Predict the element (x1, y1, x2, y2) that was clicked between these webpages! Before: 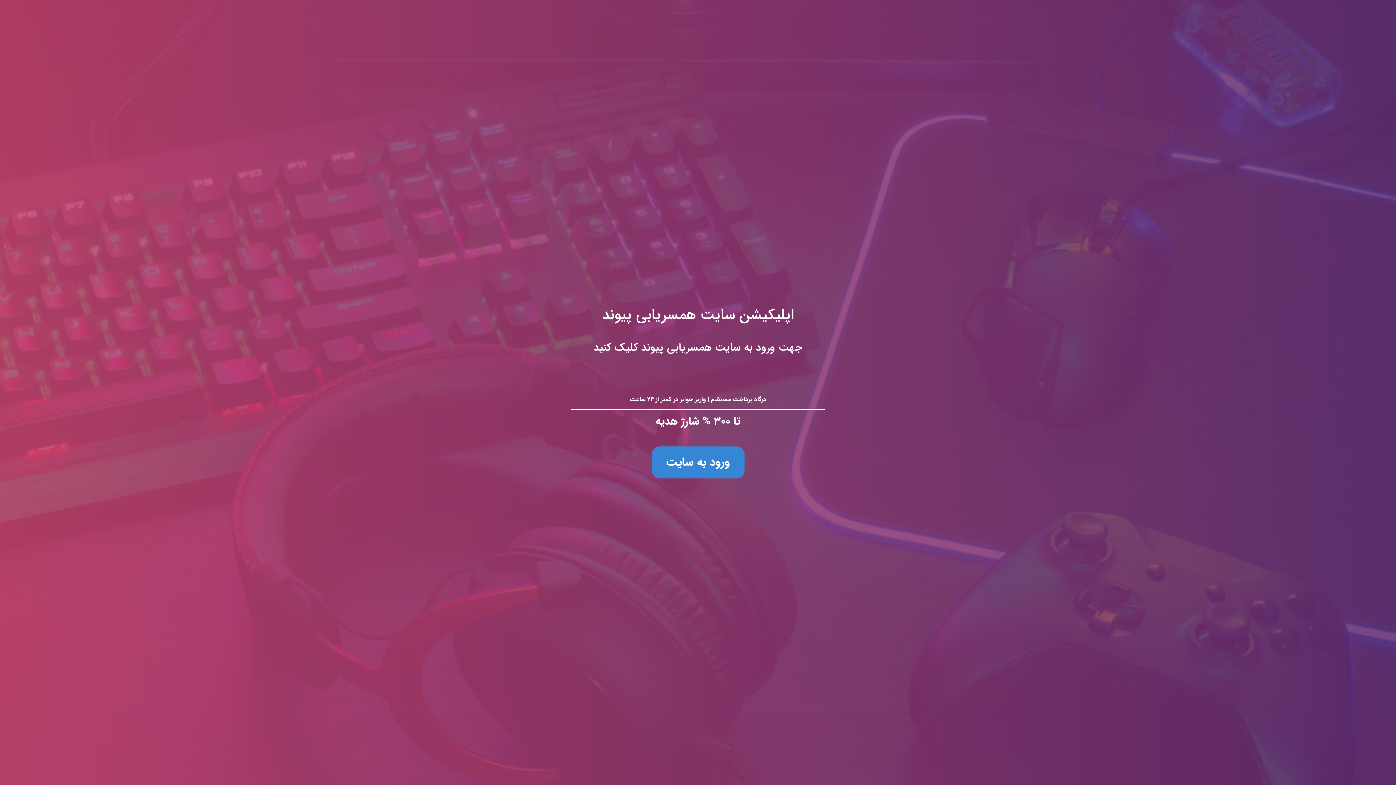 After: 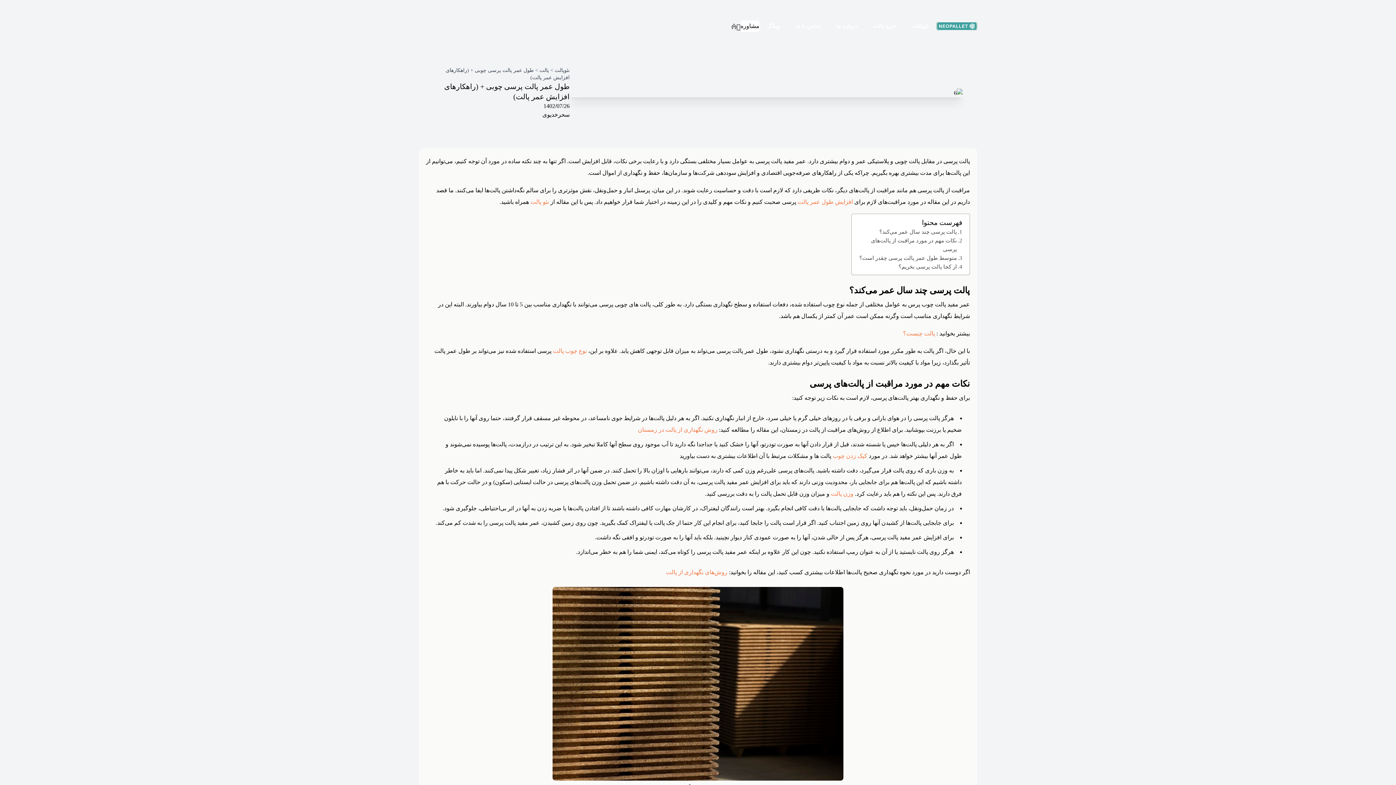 Action: bbox: (0, 0, 1396, 785) label: اپليکيشن سایت همسریابی پيوند
جهت ورود به سایت همسریابی پيوند کلیک کنید

درگاه پرداخت مستقیم | واریز جوایز در کمتر از ۲۴ ساعت

تا ۳۰۰ % شارژ هدیه

ورود به سایت